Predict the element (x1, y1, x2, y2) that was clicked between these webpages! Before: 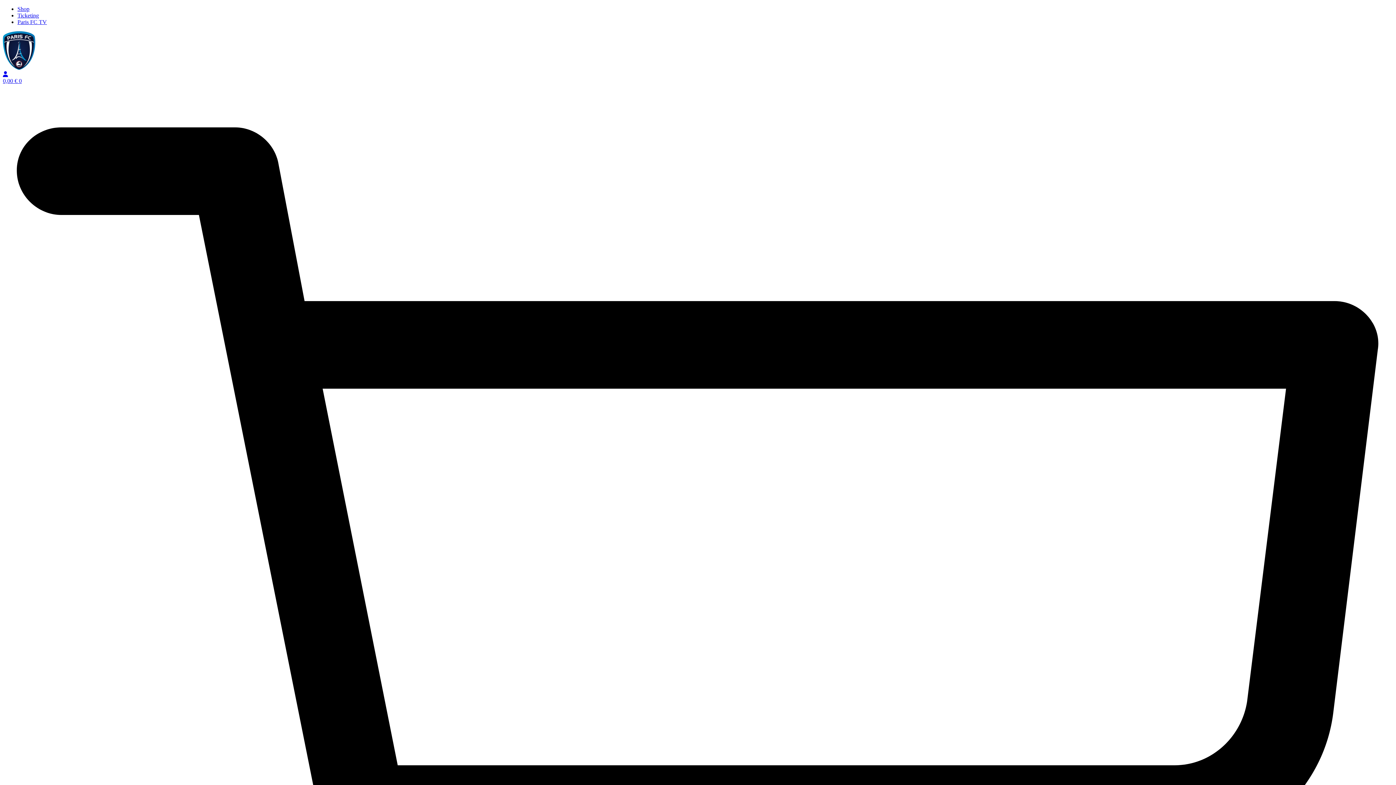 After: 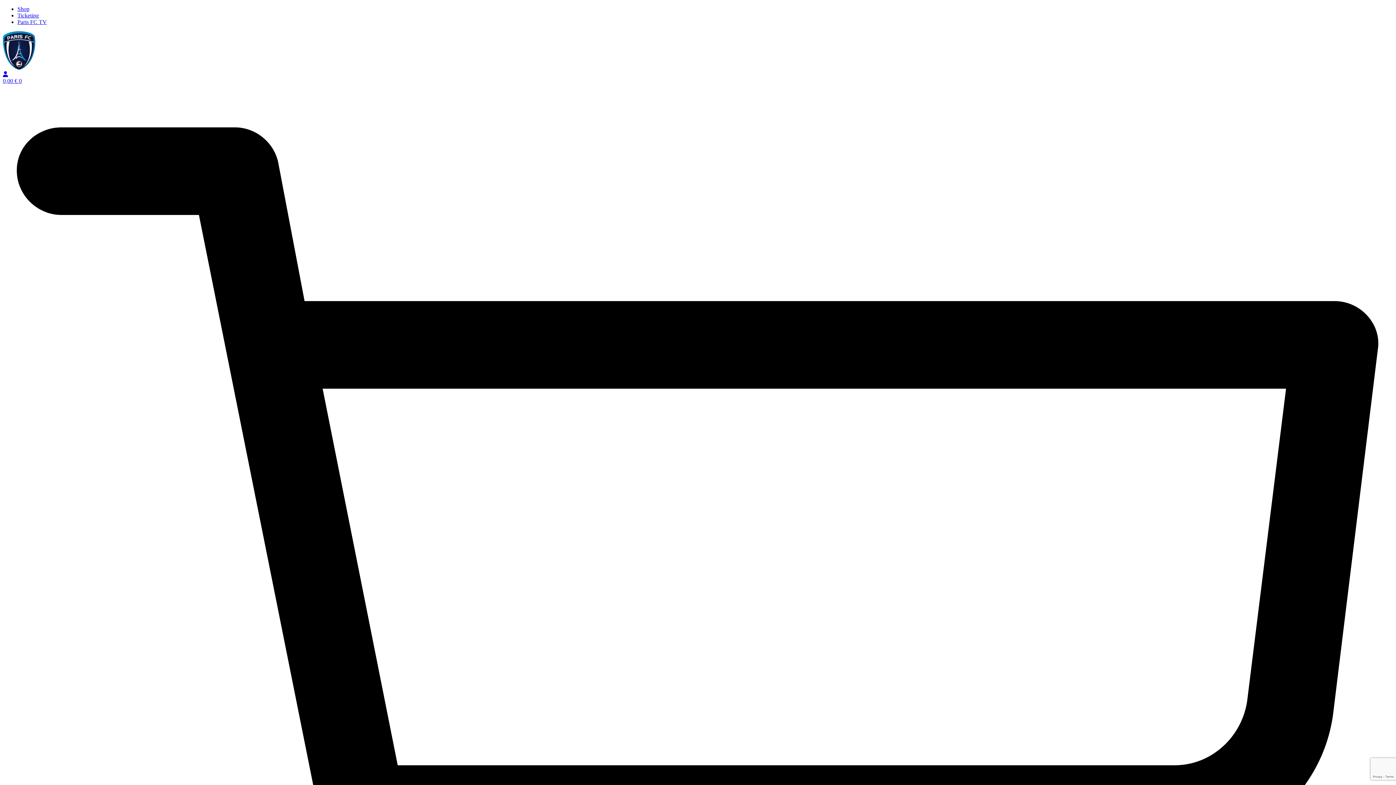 Action: bbox: (2, 71, 8, 77)